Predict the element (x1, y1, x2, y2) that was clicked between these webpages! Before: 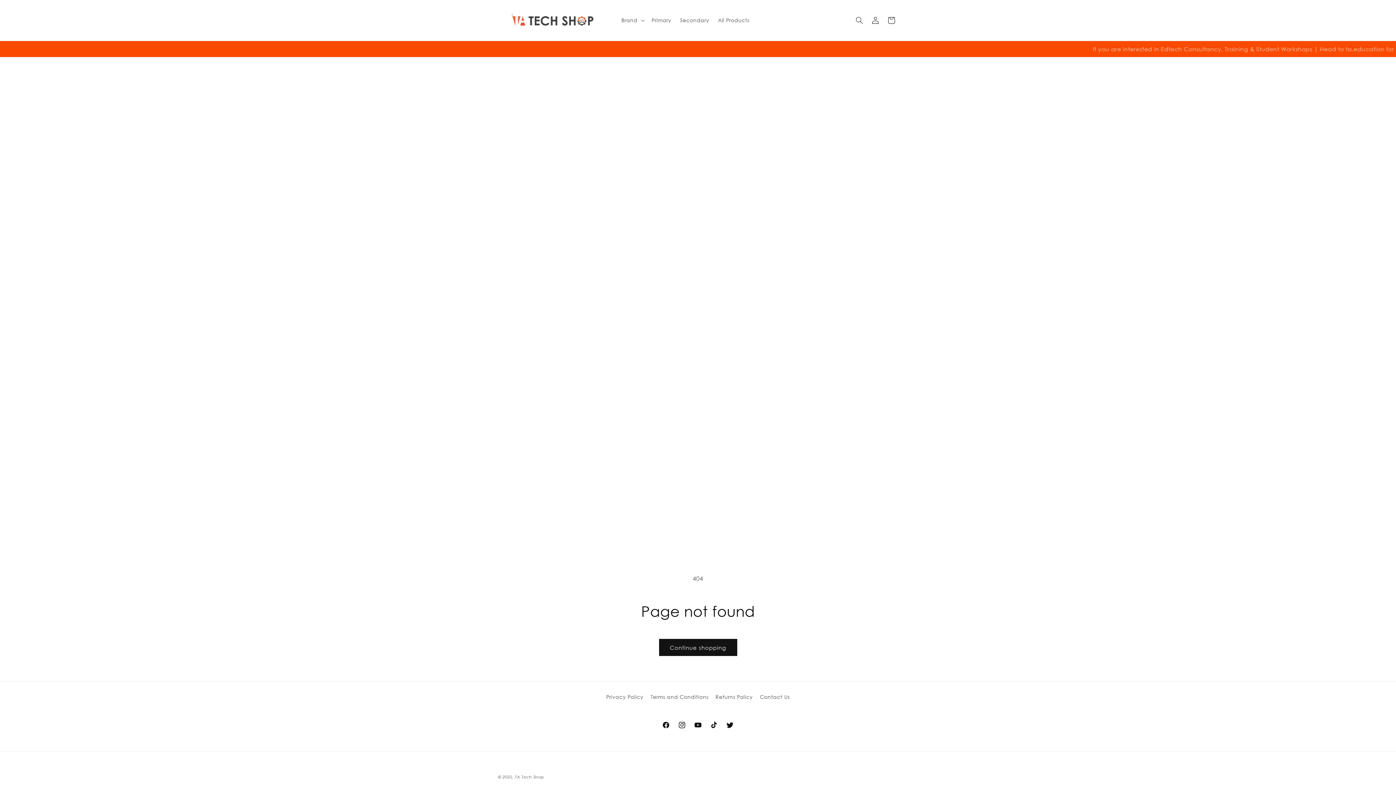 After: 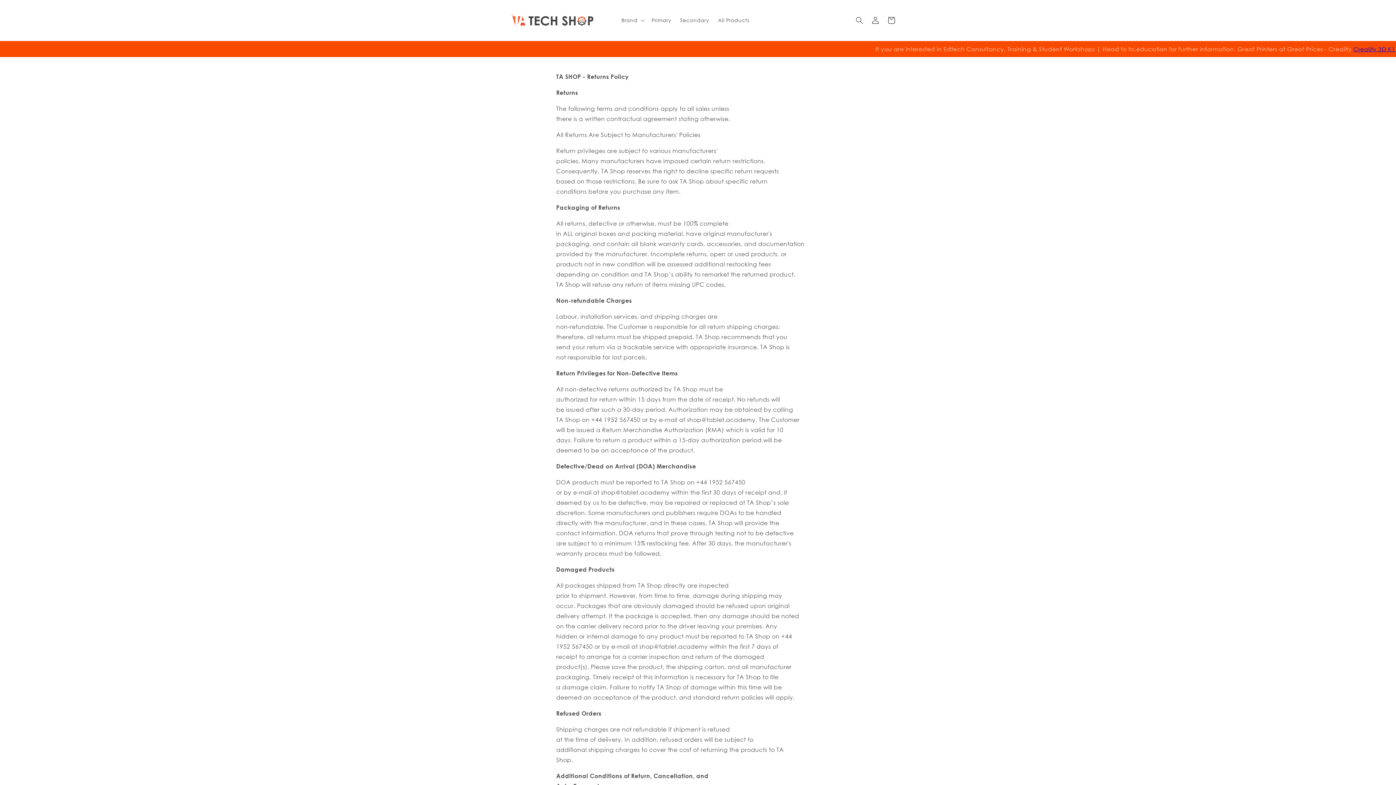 Action: bbox: (715, 690, 752, 703) label: Returns Policy